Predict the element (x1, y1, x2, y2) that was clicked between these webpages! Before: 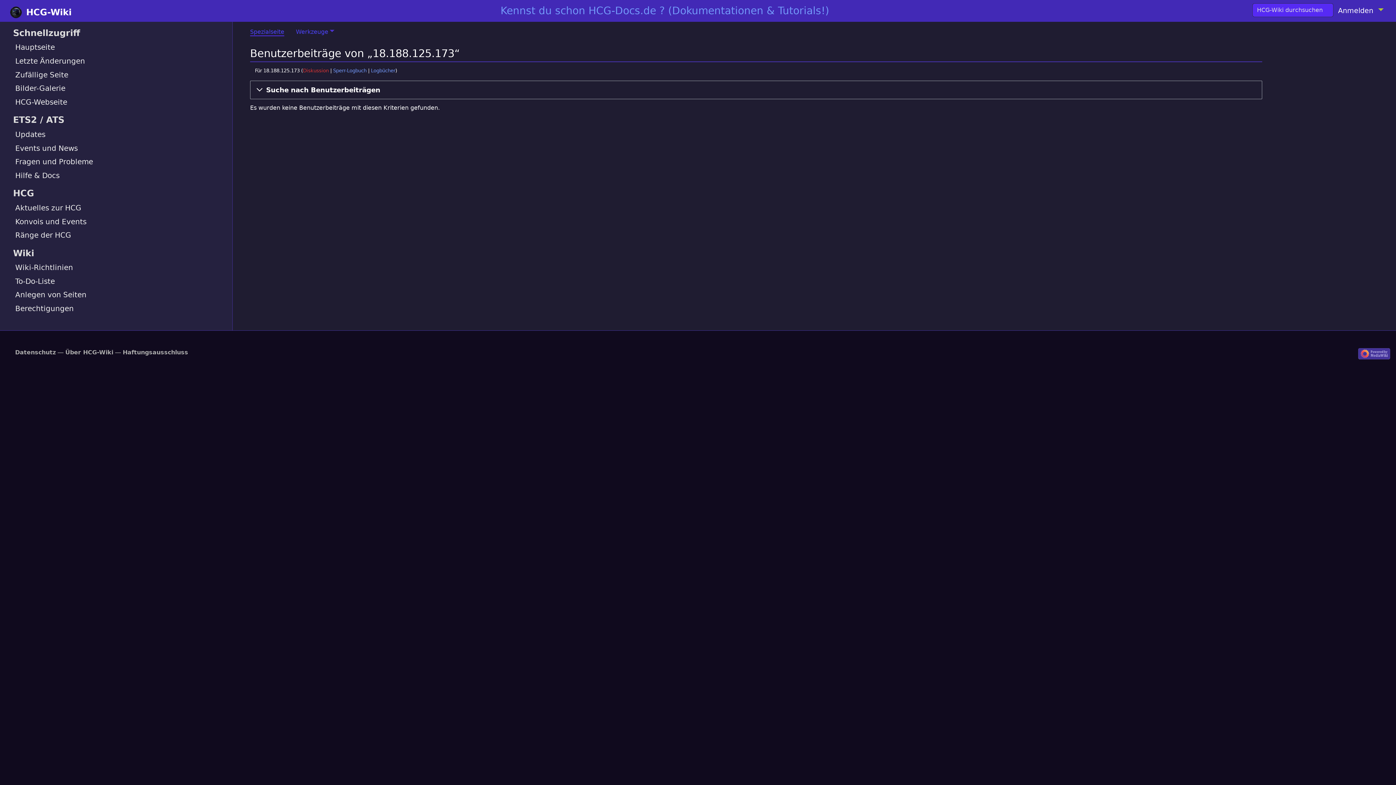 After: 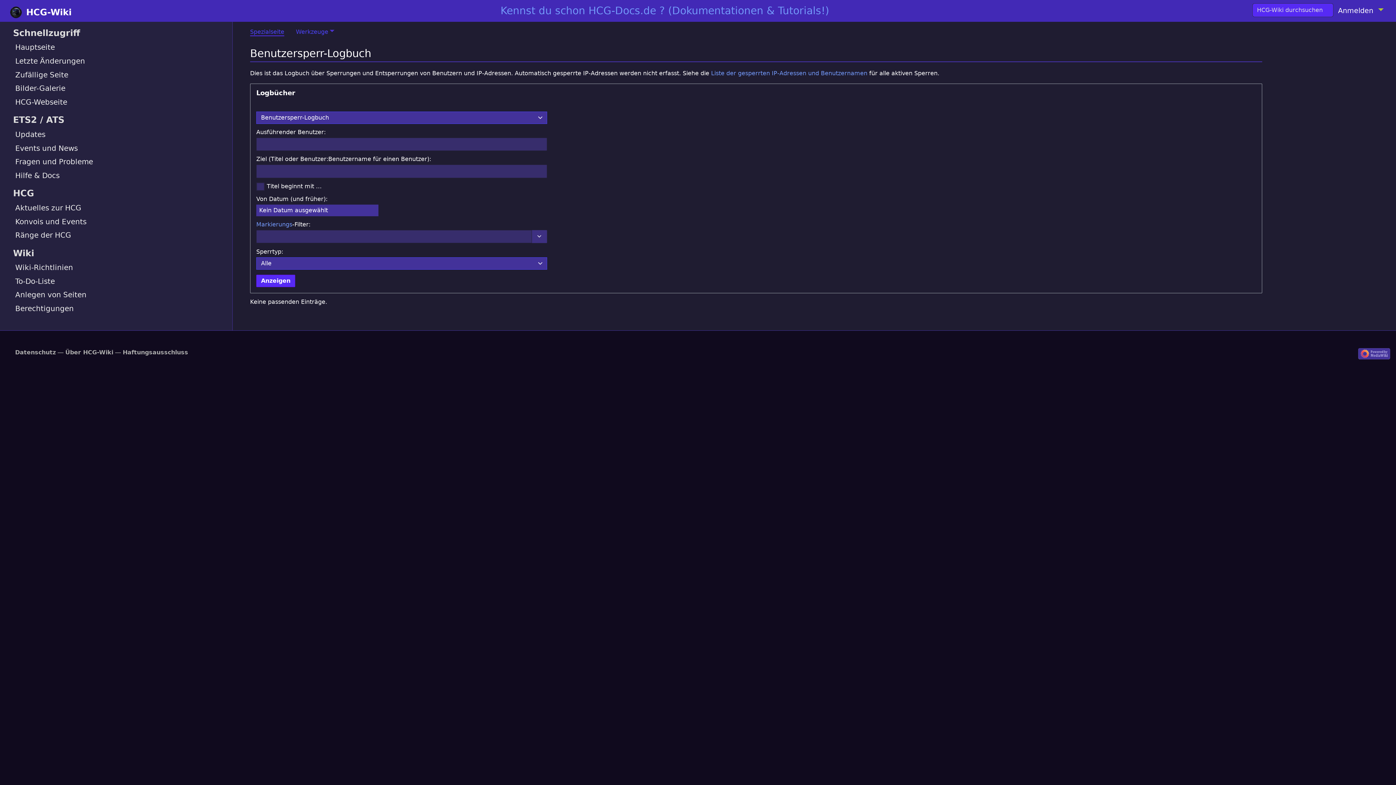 Action: label: Sperr-Logbuch bbox: (333, 67, 366, 73)